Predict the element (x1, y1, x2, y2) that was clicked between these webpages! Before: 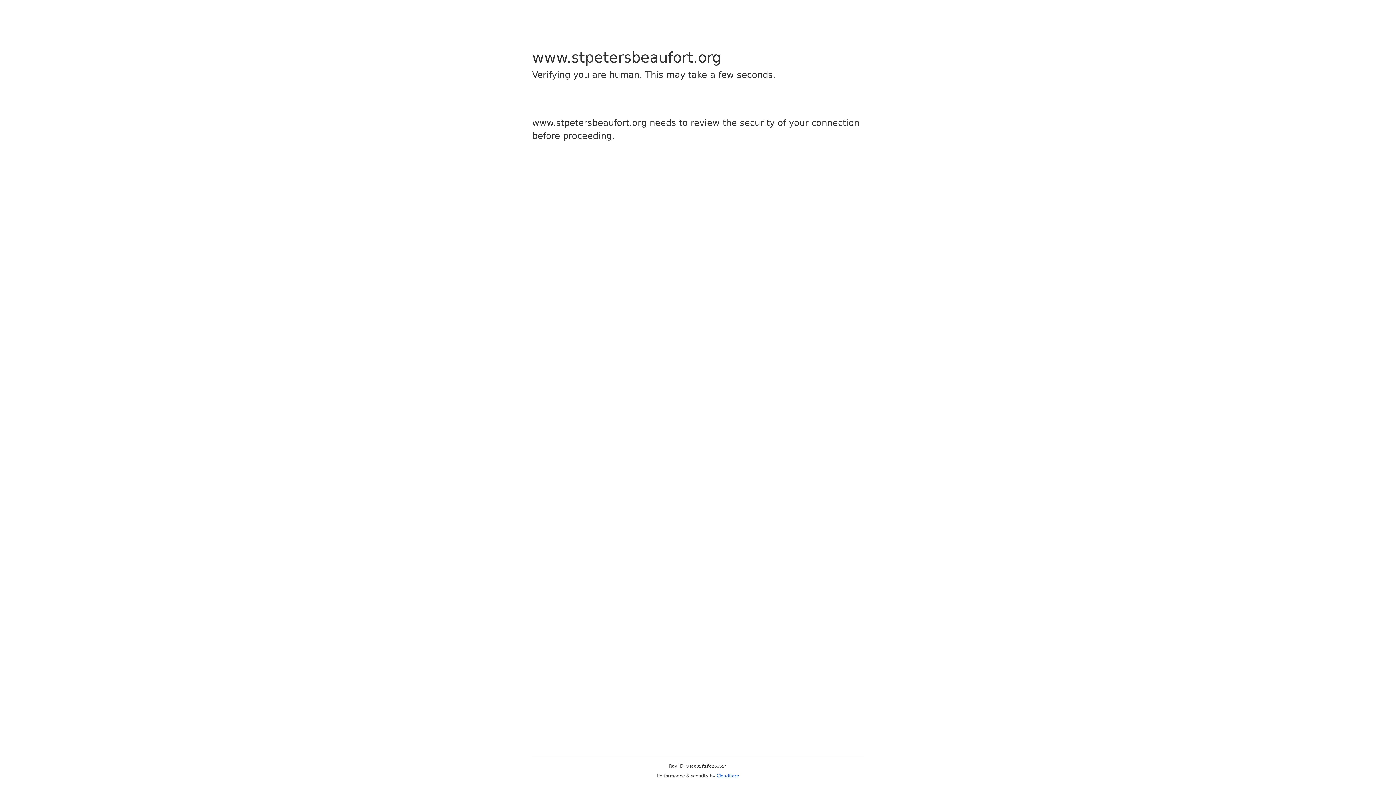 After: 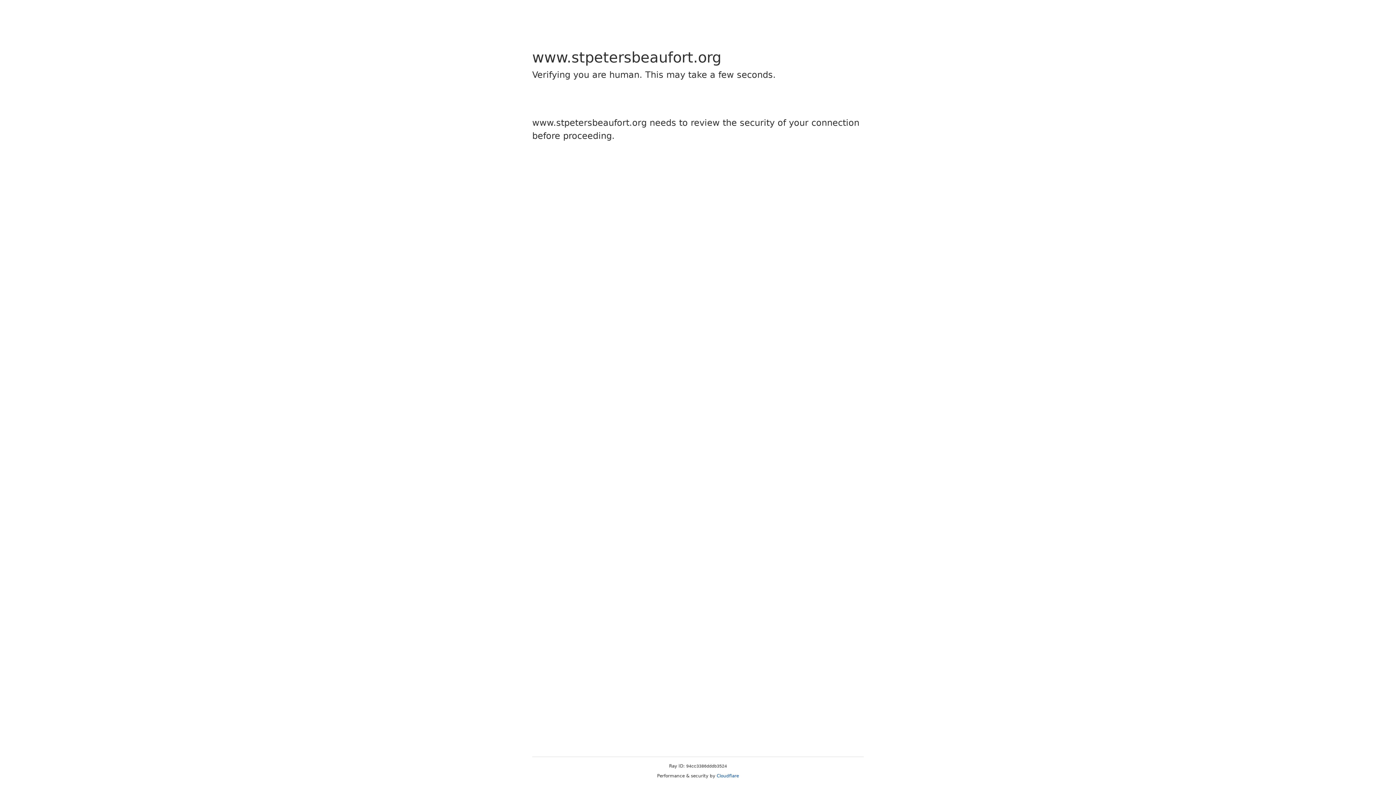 Action: label: Cloudflare bbox: (716, 773, 739, 778)